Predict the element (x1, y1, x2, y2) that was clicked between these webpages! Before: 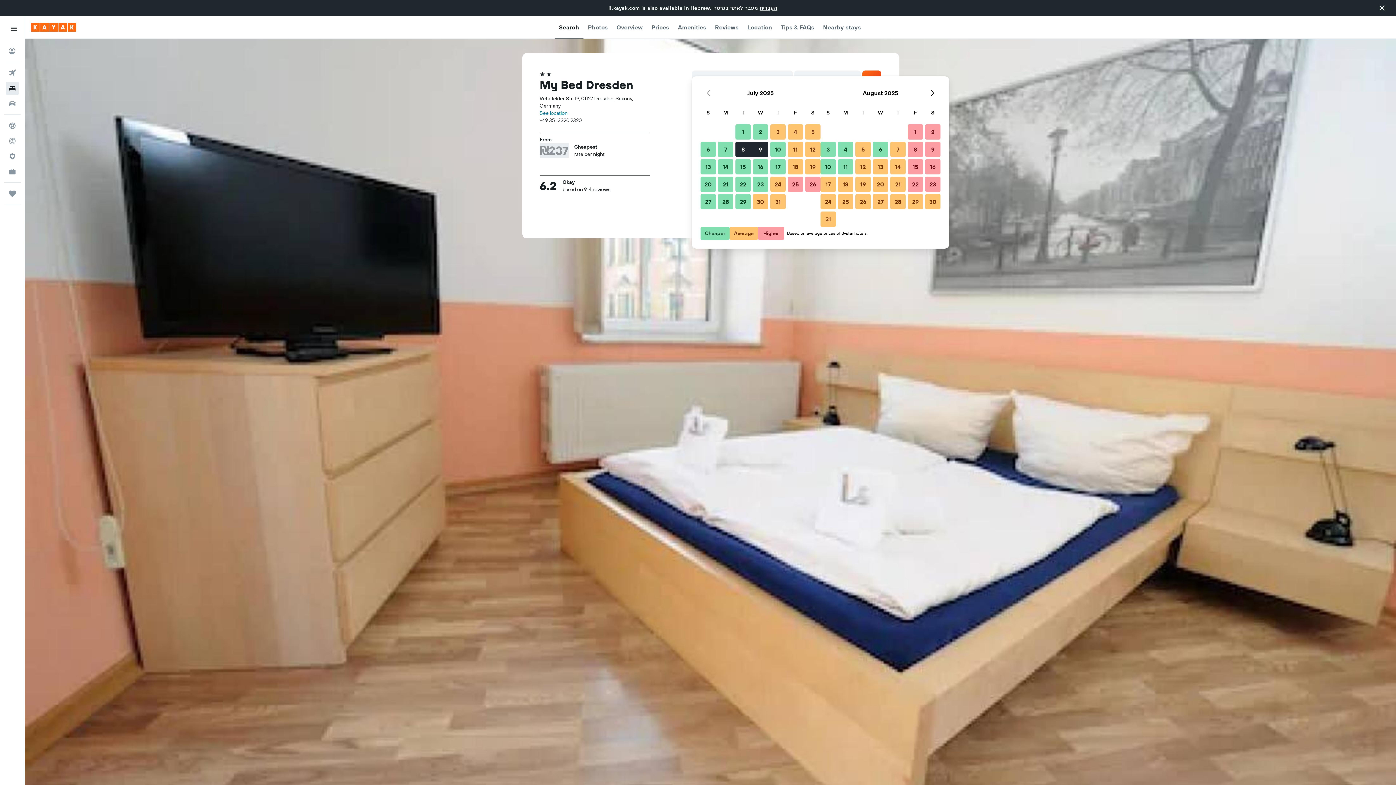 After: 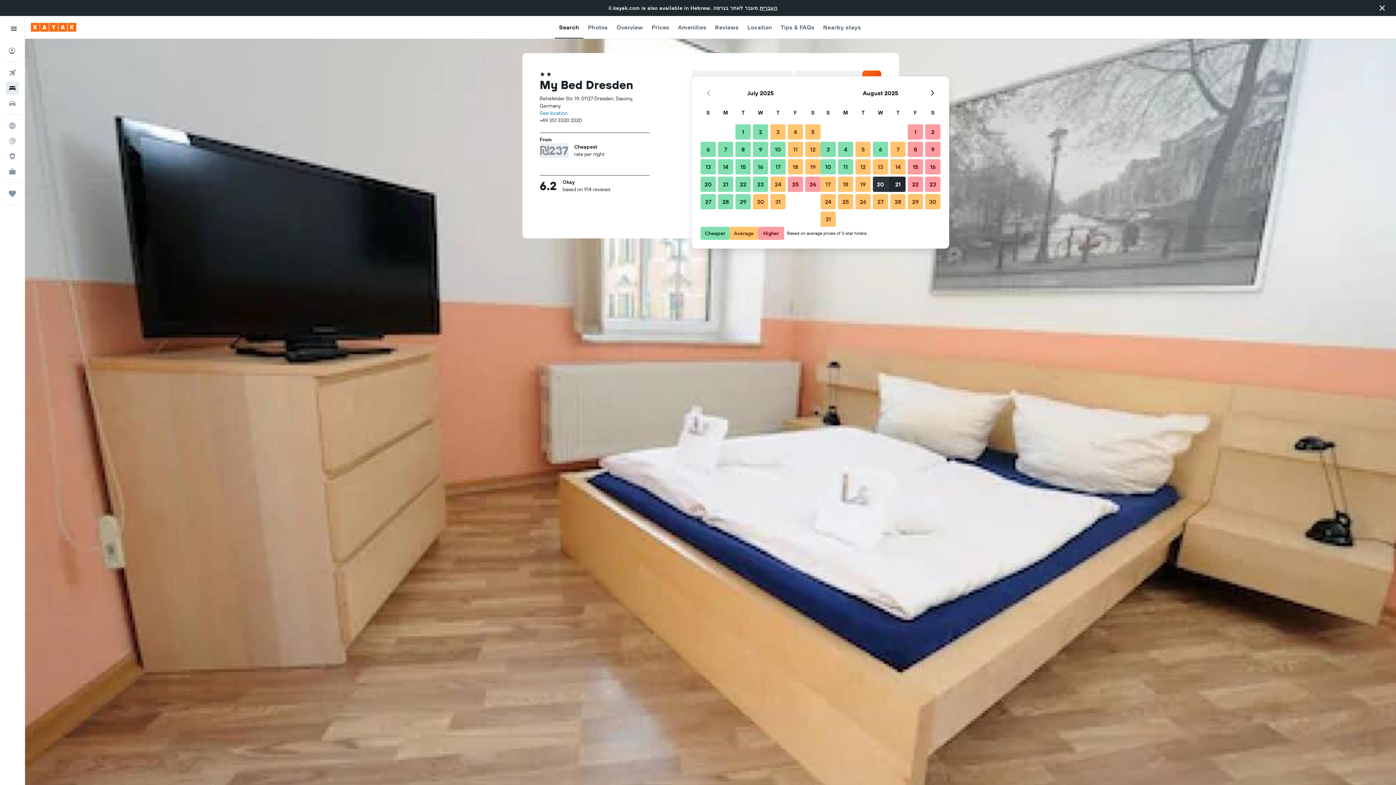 Action: label: August 20, 2025 bbox: (872, 175, 889, 193)